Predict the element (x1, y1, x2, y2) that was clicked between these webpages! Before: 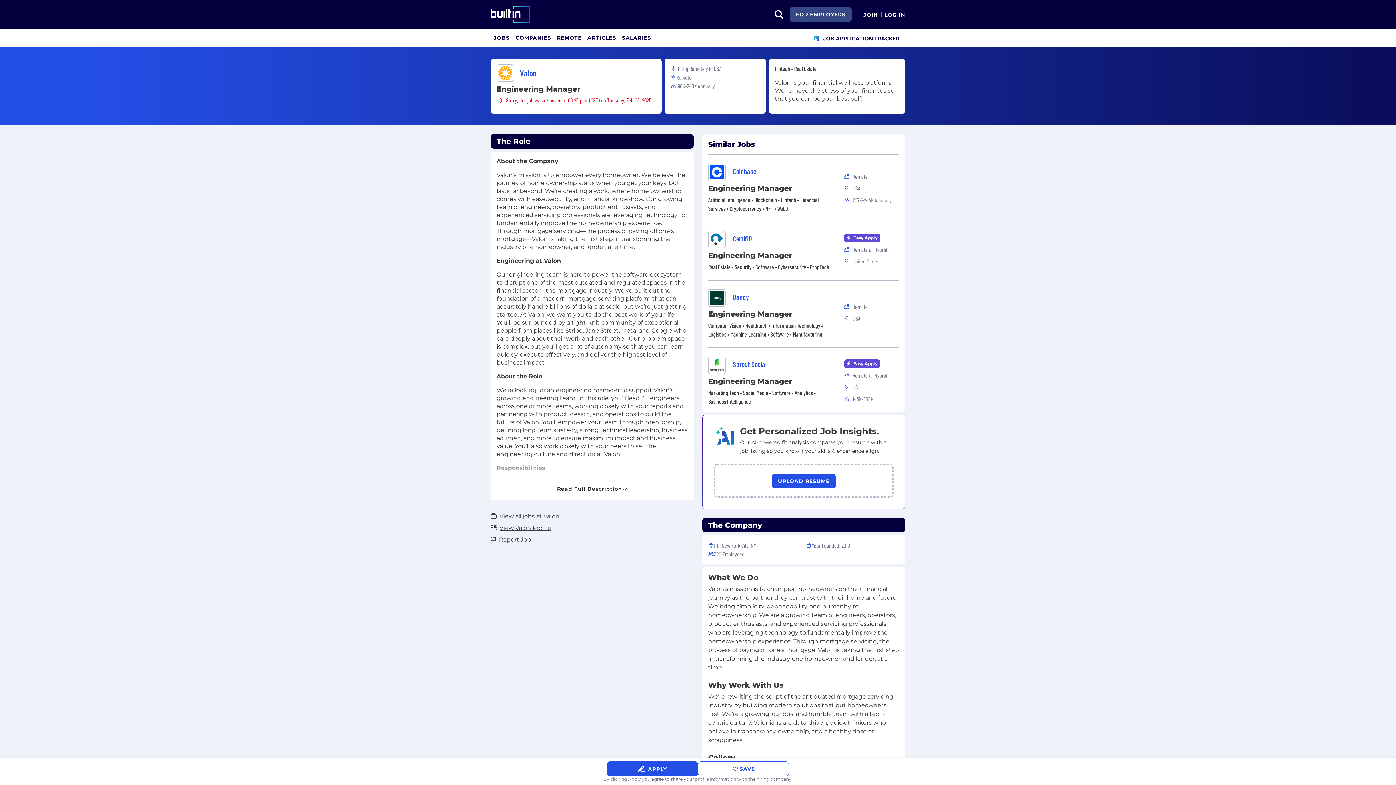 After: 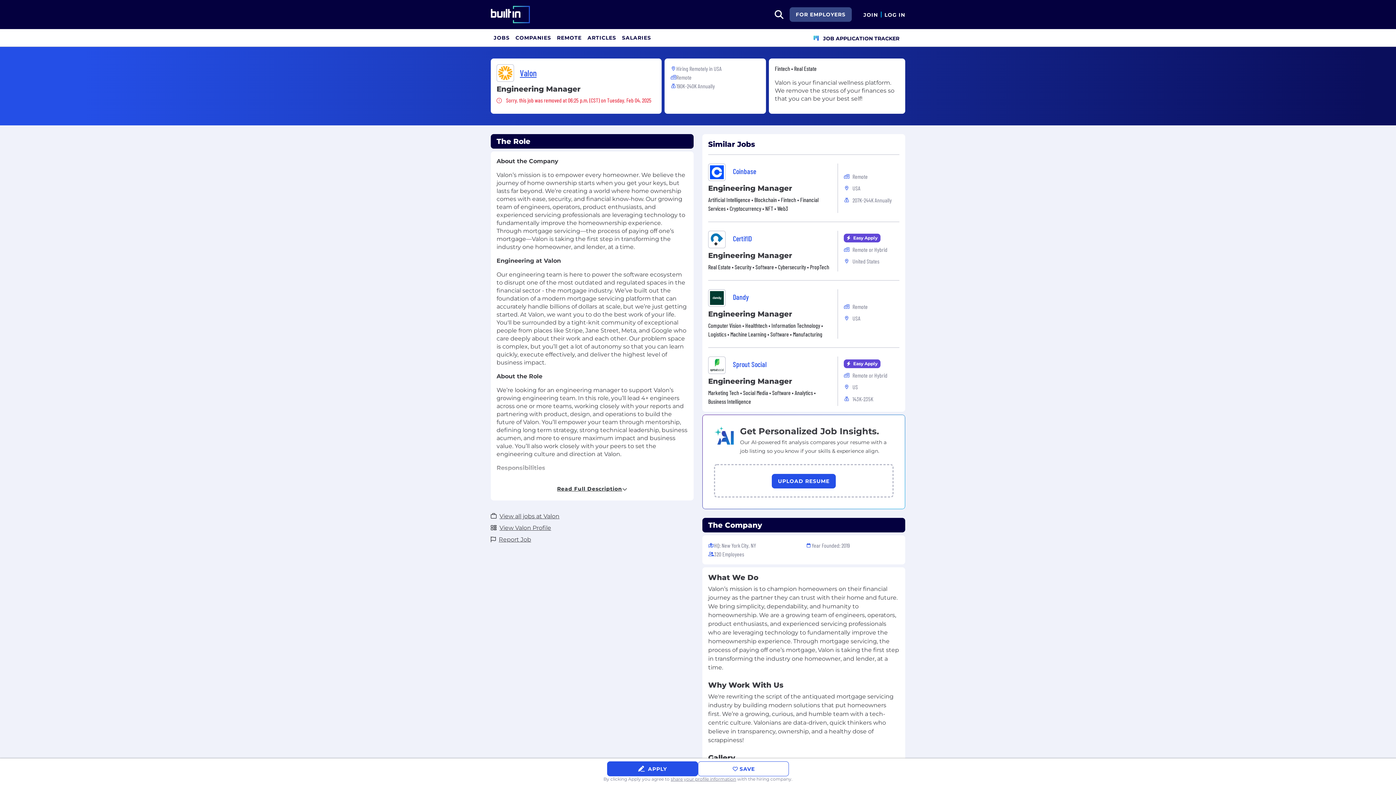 Action: bbox: (520, 68, 536, 78) label: Valon